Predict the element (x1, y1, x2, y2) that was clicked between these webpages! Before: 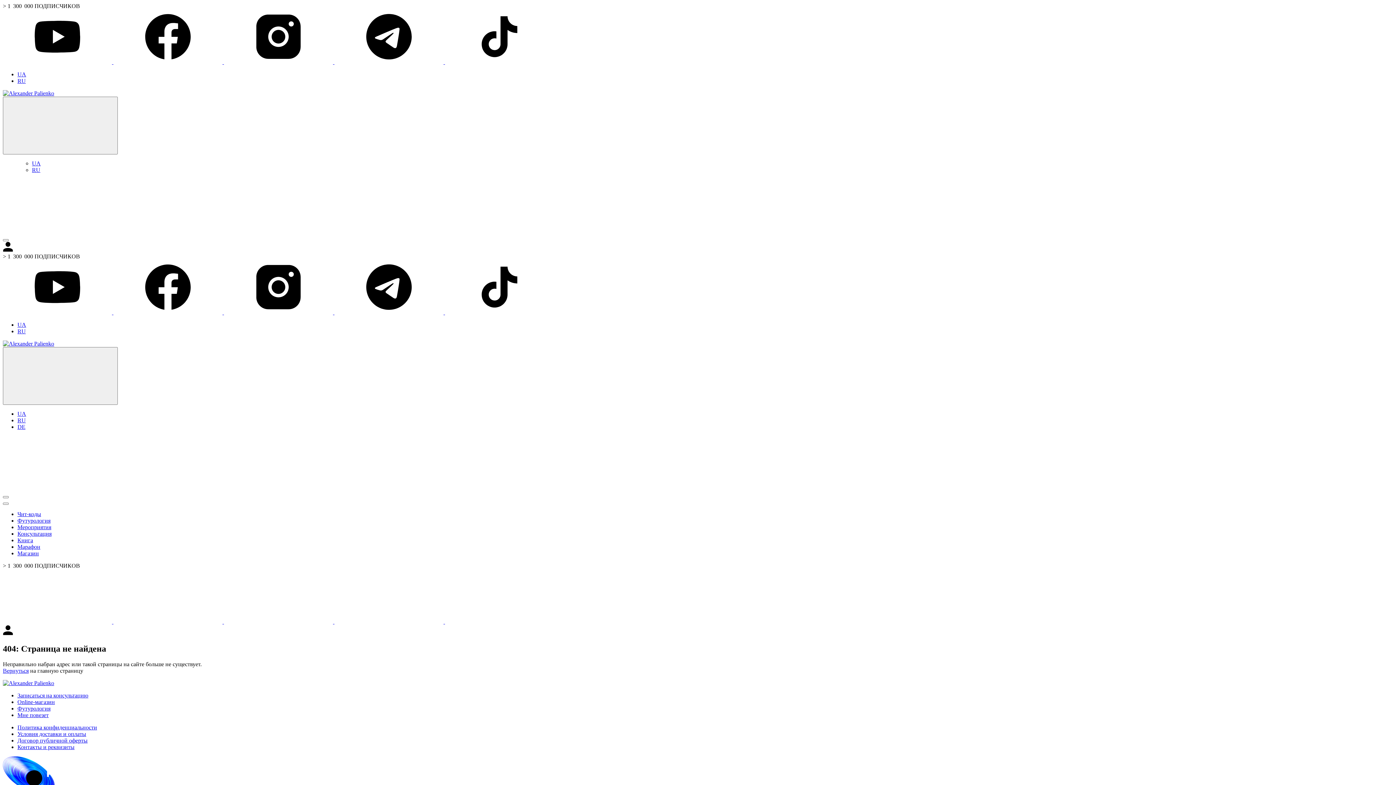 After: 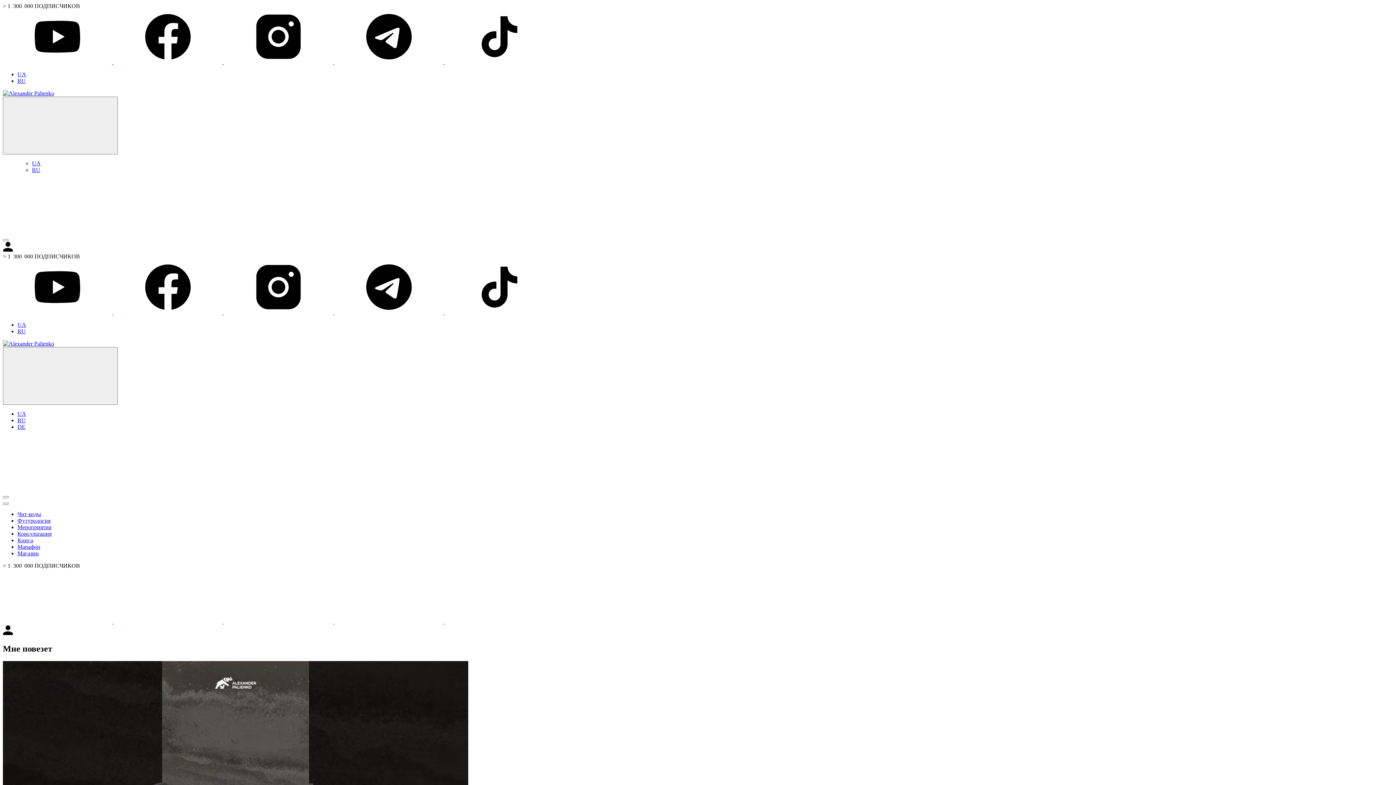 Action: label: Мне повезет bbox: (17, 712, 48, 718)